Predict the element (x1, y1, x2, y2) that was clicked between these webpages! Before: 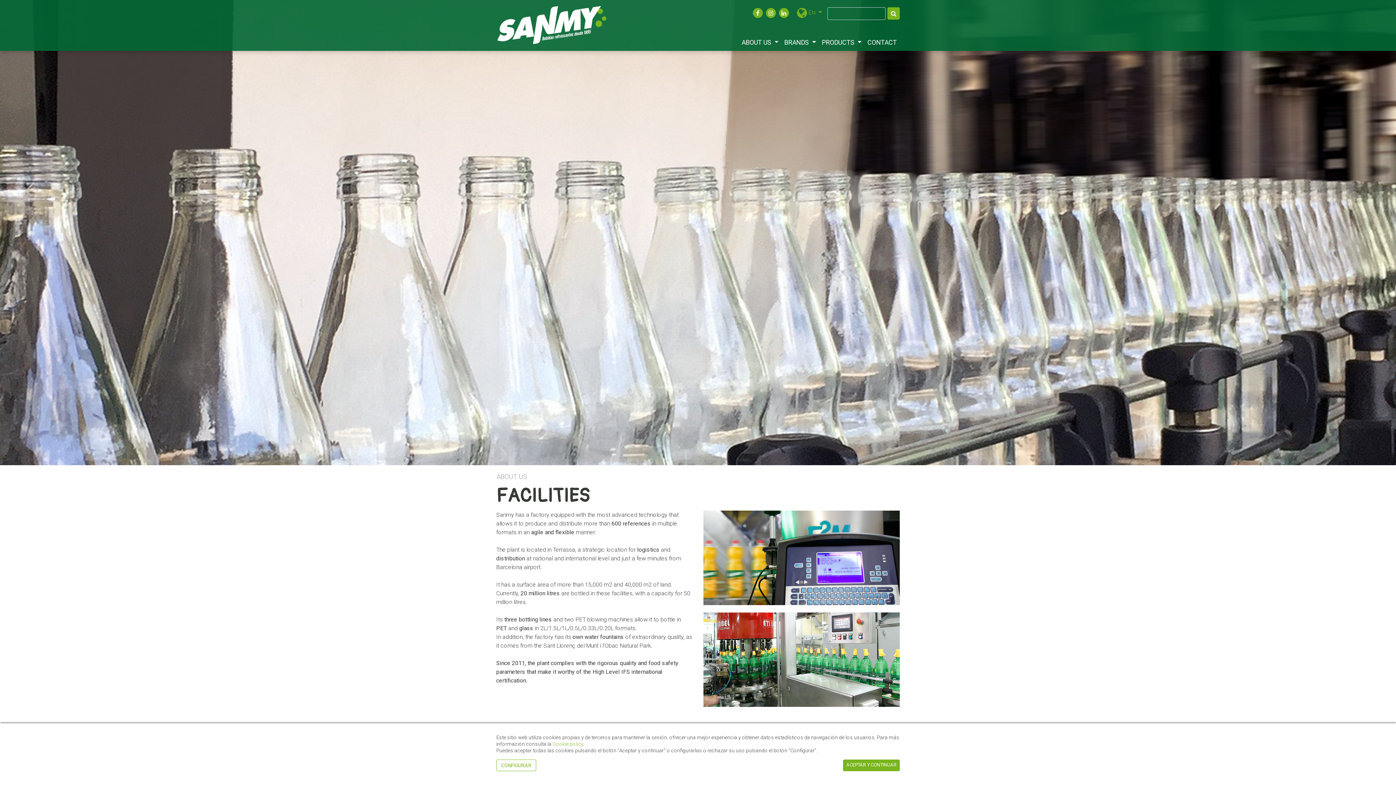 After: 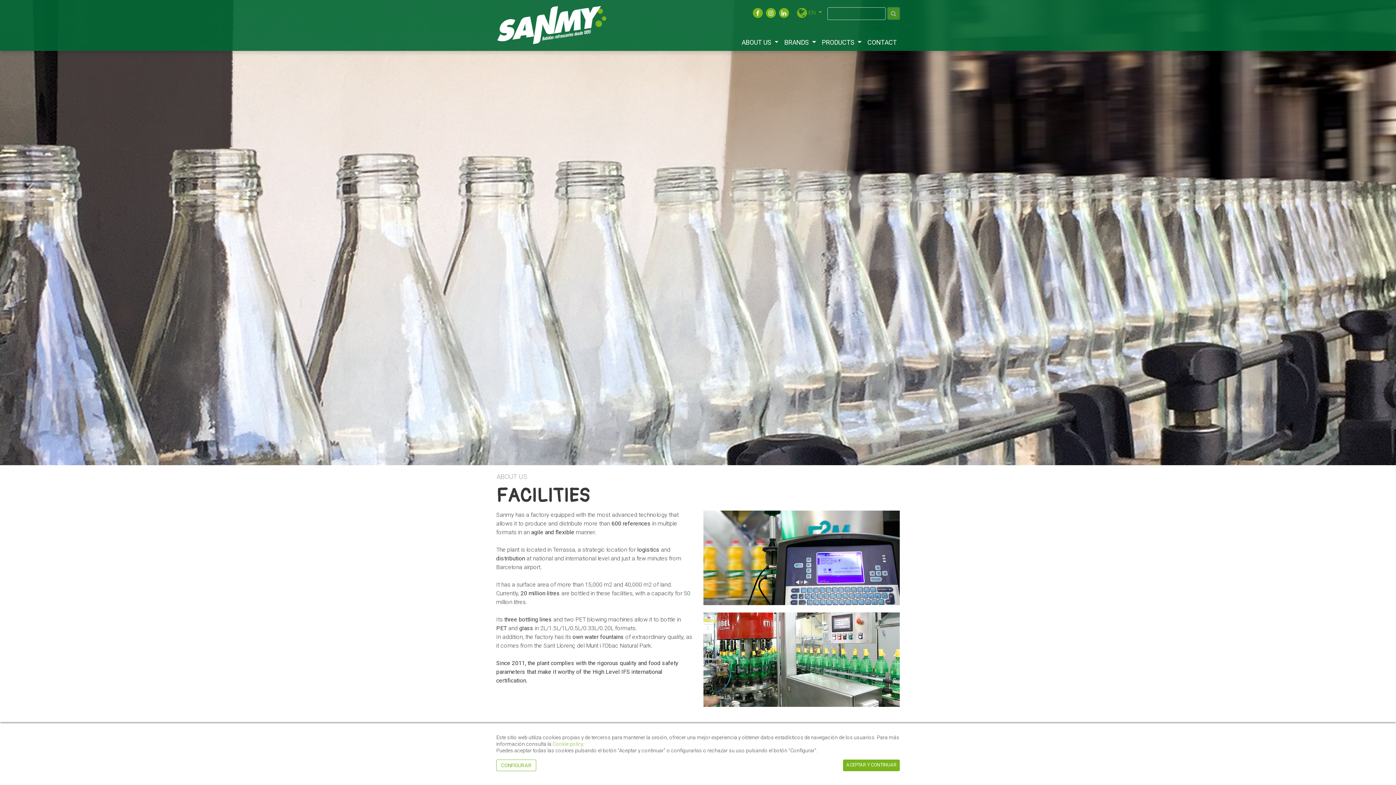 Action: bbox: (887, 7, 900, 19)